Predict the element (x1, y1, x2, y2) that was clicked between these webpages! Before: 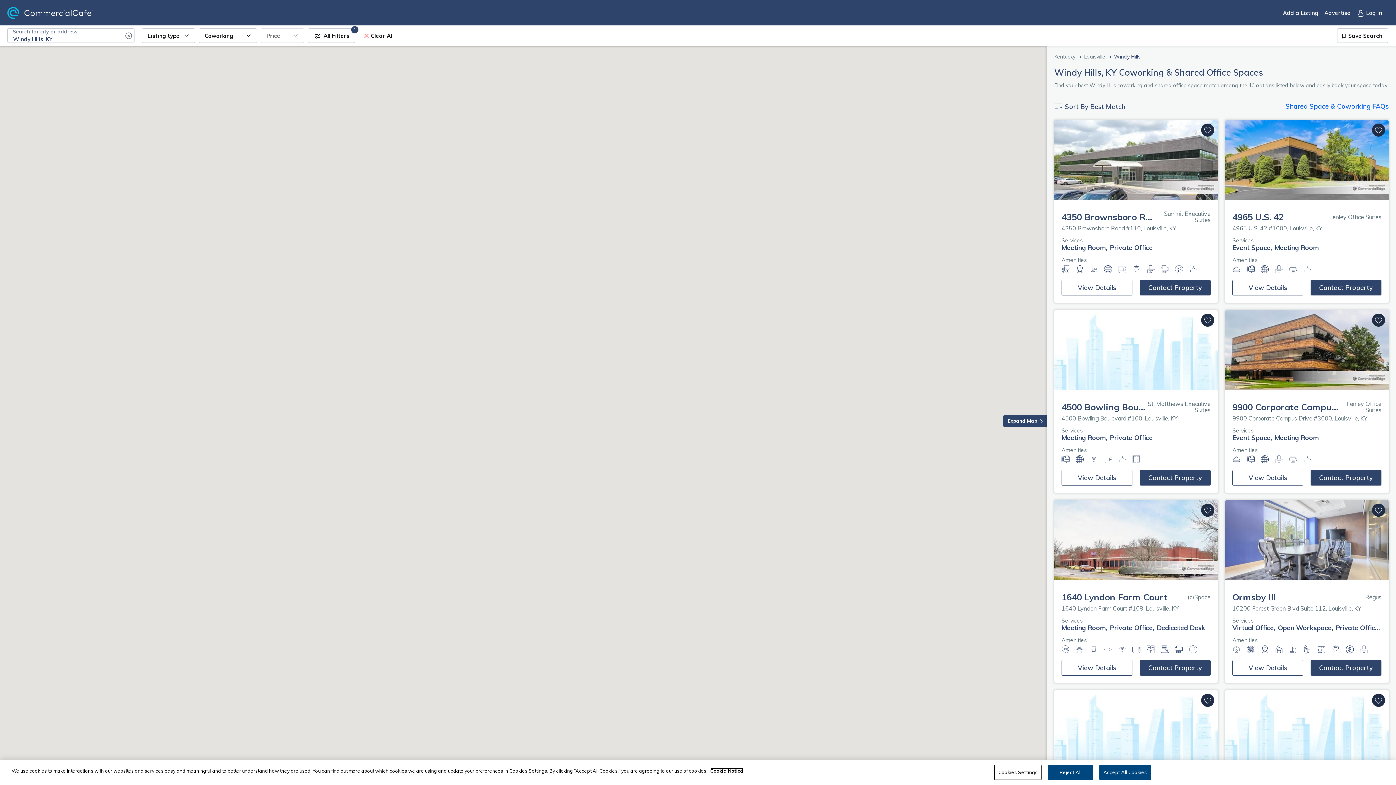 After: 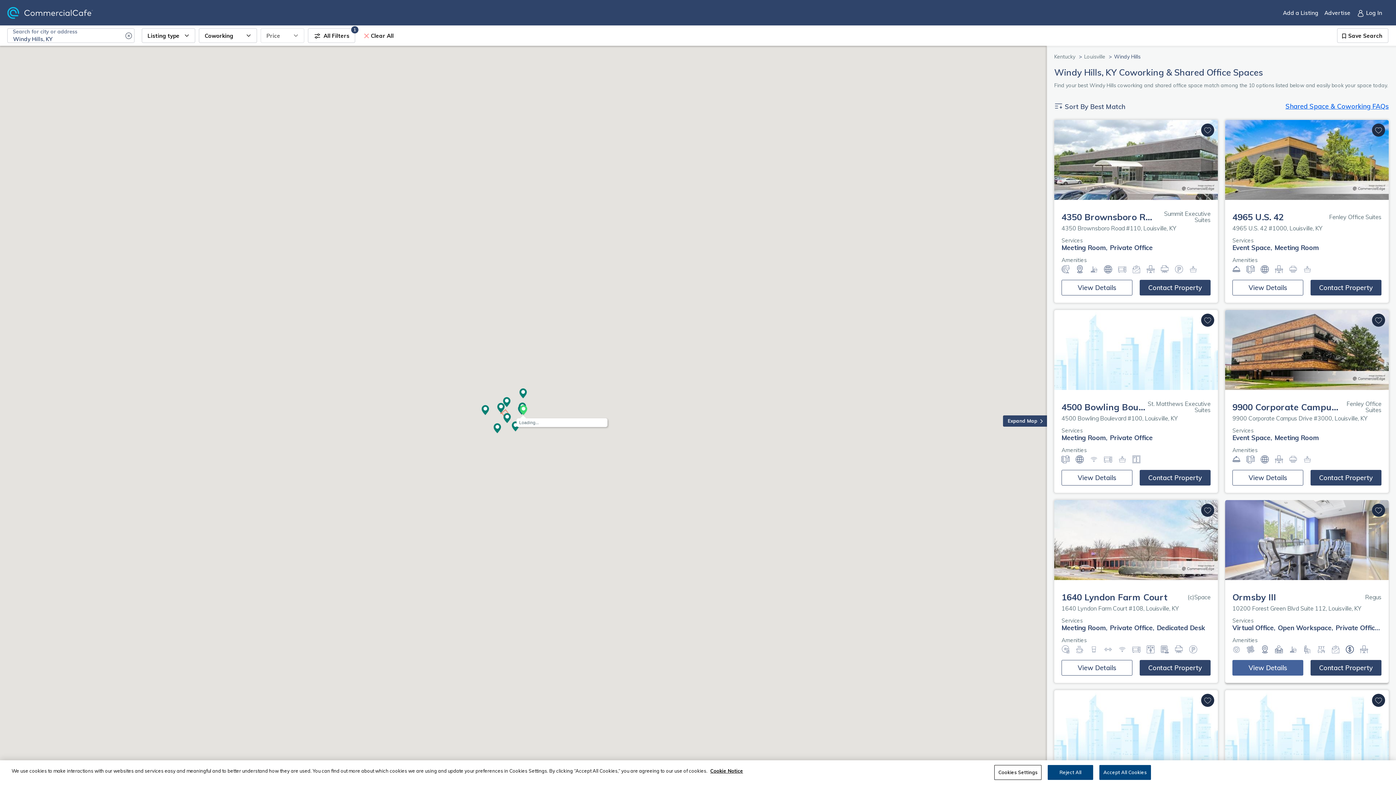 Action: label: View Details
(opens in new window) bbox: (1232, 660, 1303, 676)